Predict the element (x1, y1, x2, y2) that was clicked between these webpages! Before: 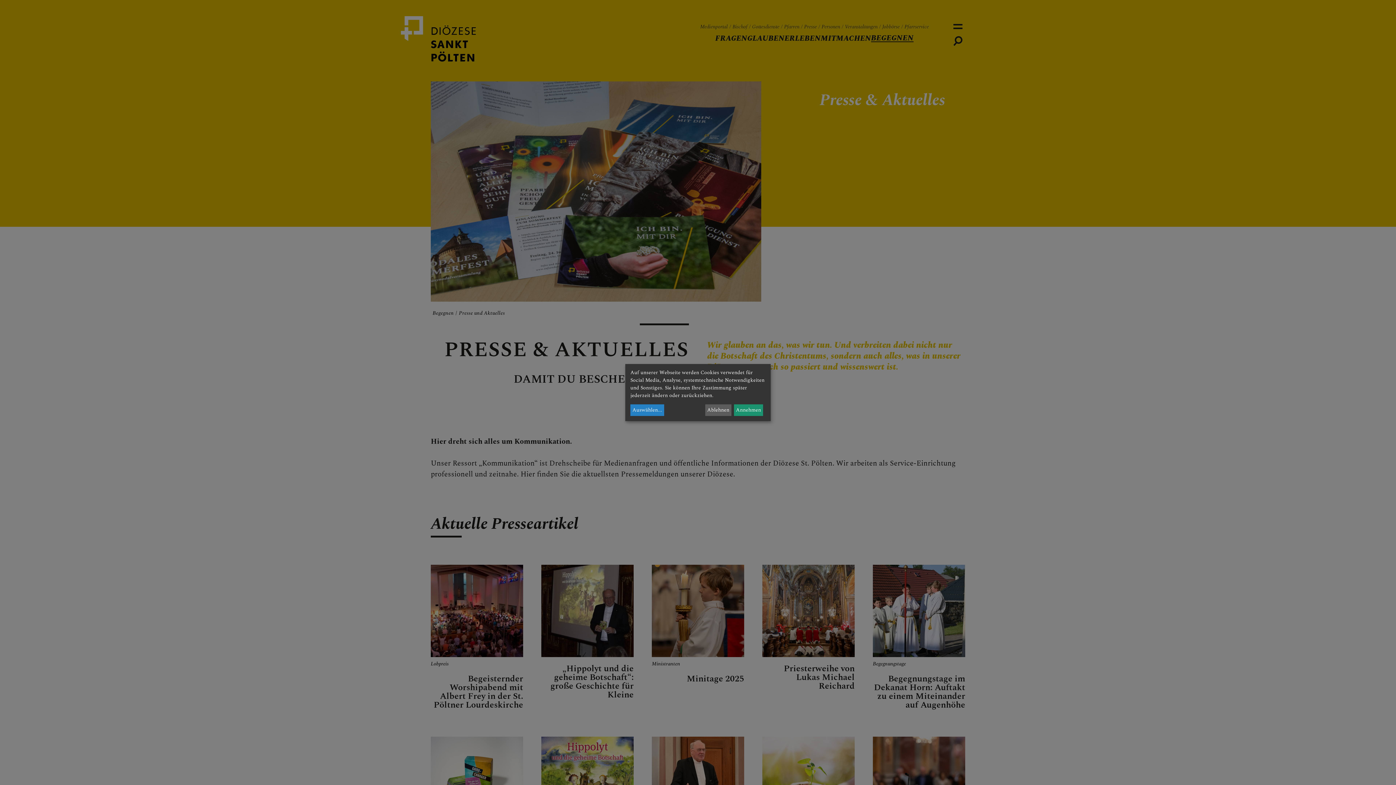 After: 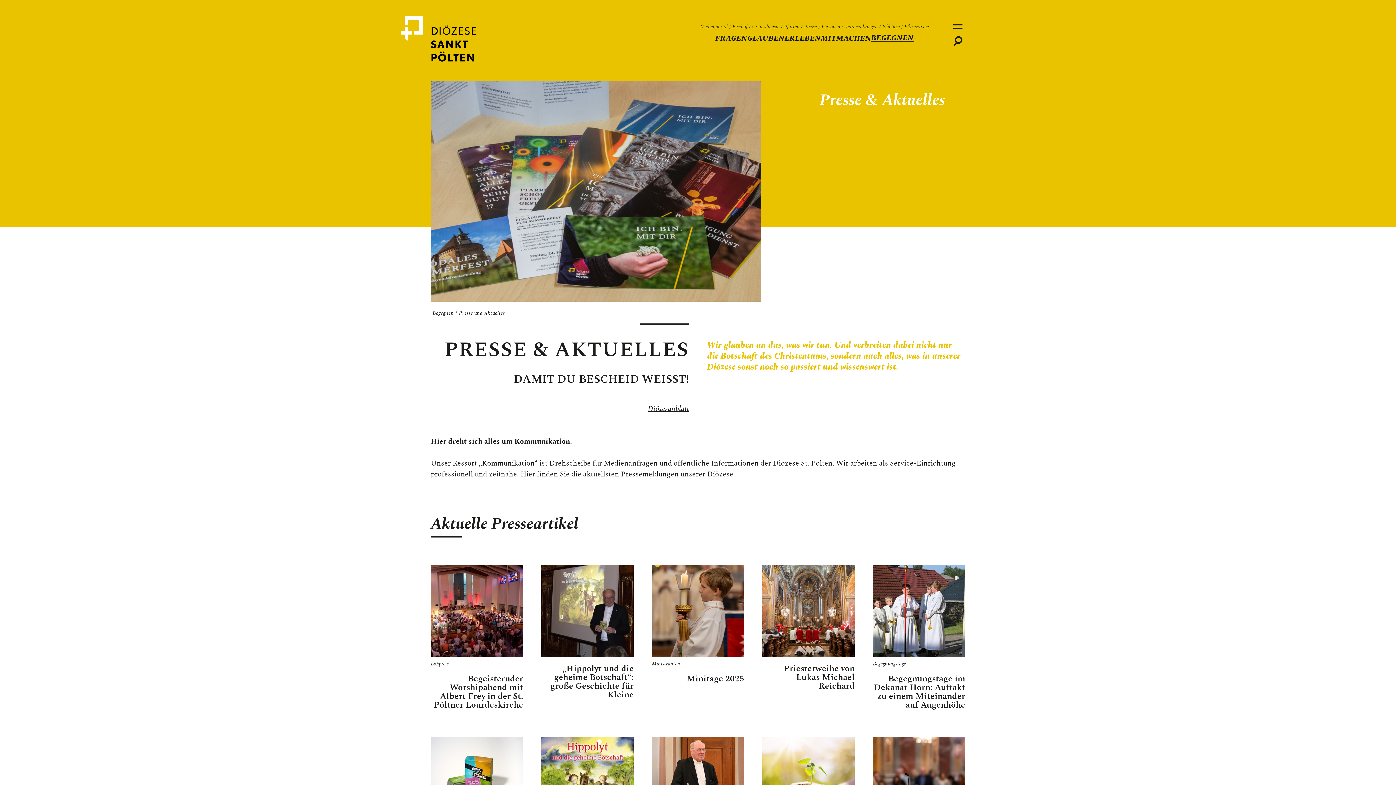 Action: bbox: (705, 404, 731, 416) label: Ablehnen